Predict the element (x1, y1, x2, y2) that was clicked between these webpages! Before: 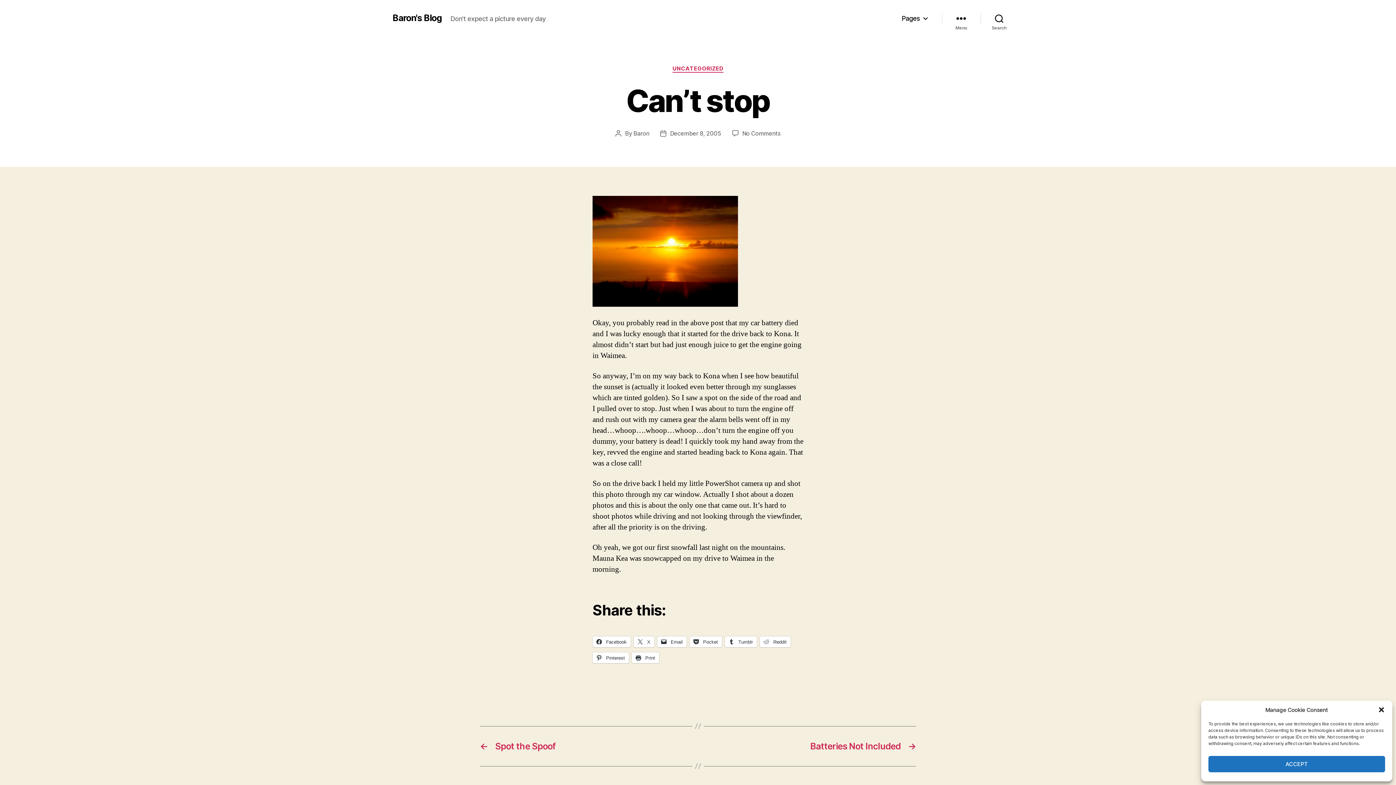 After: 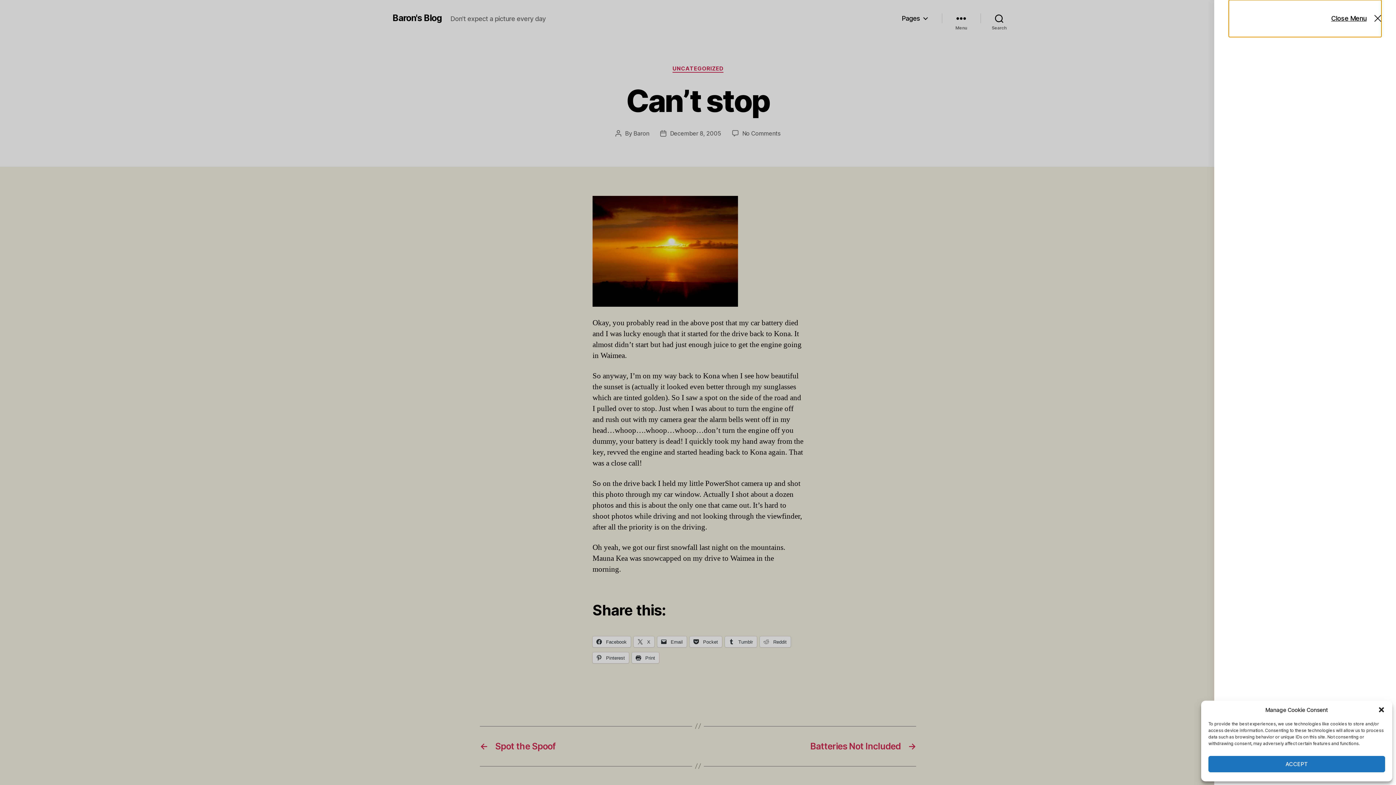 Action: bbox: (942, 10, 980, 26) label: Menu